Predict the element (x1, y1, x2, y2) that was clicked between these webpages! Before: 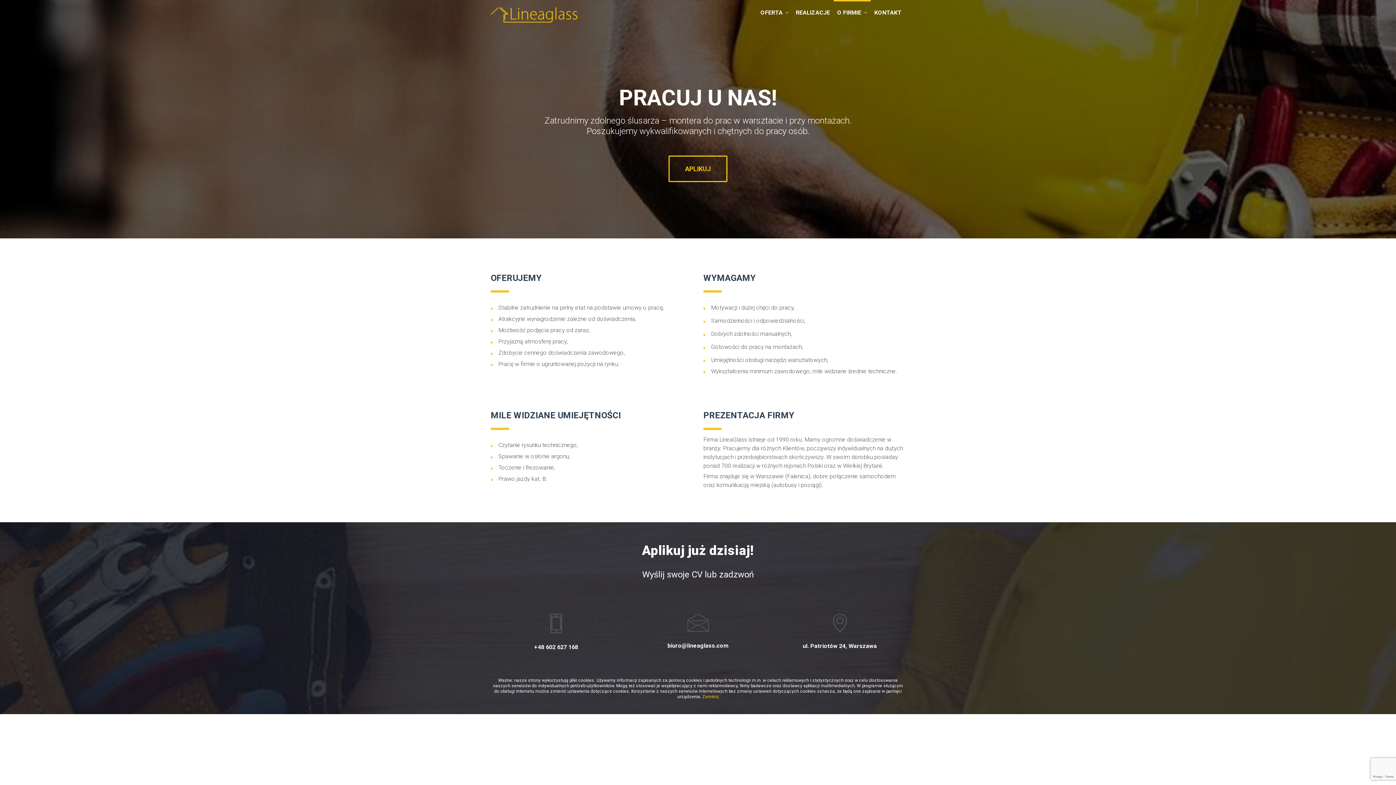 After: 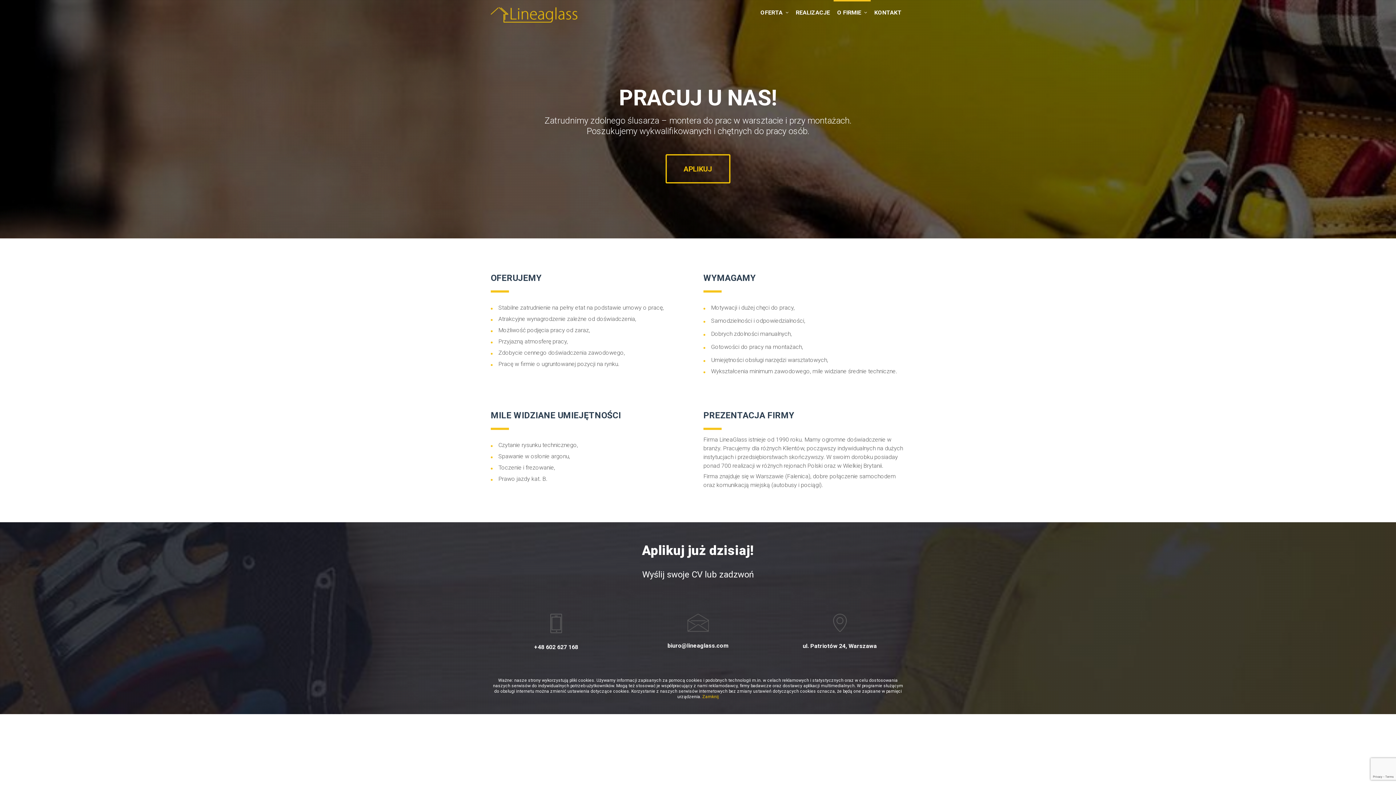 Action: label: APLIKUJ bbox: (668, 155, 727, 182)